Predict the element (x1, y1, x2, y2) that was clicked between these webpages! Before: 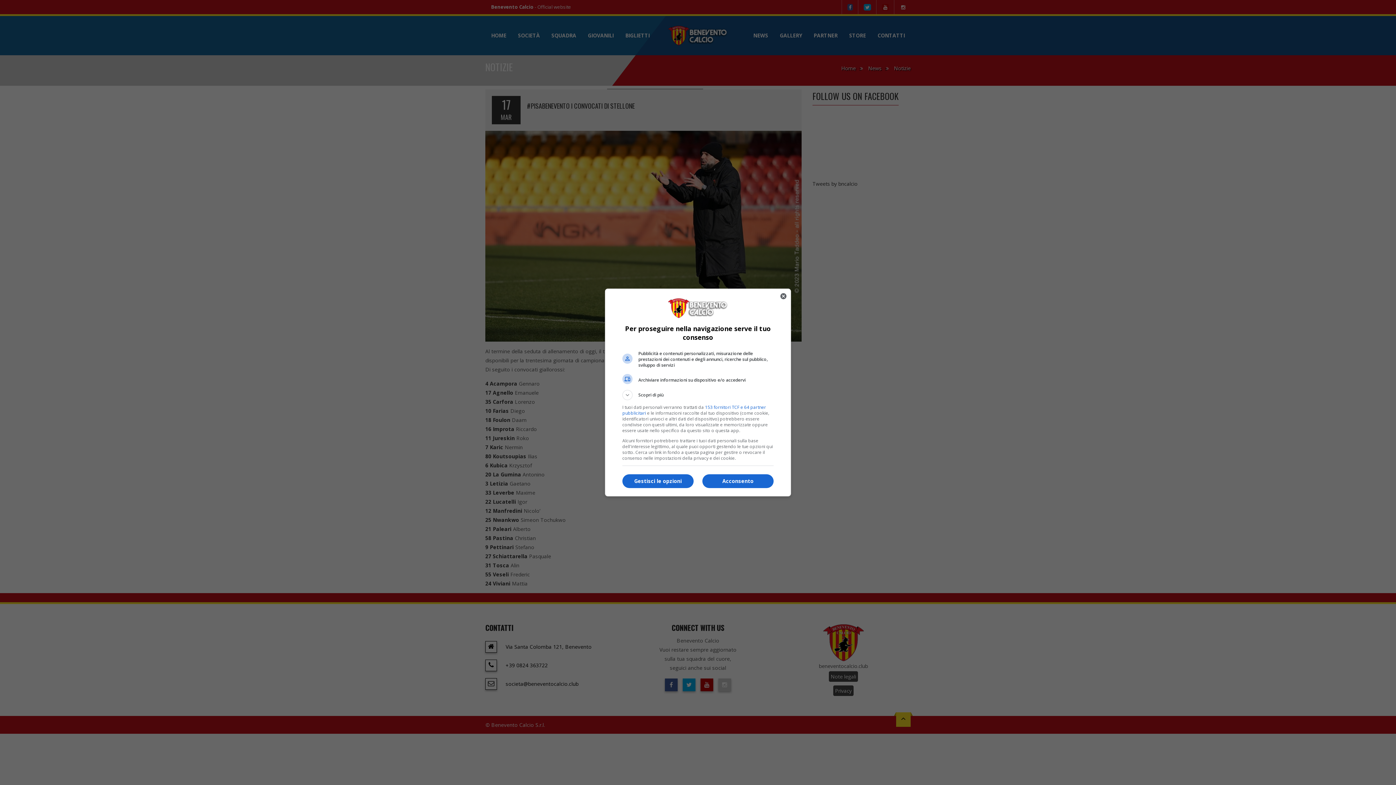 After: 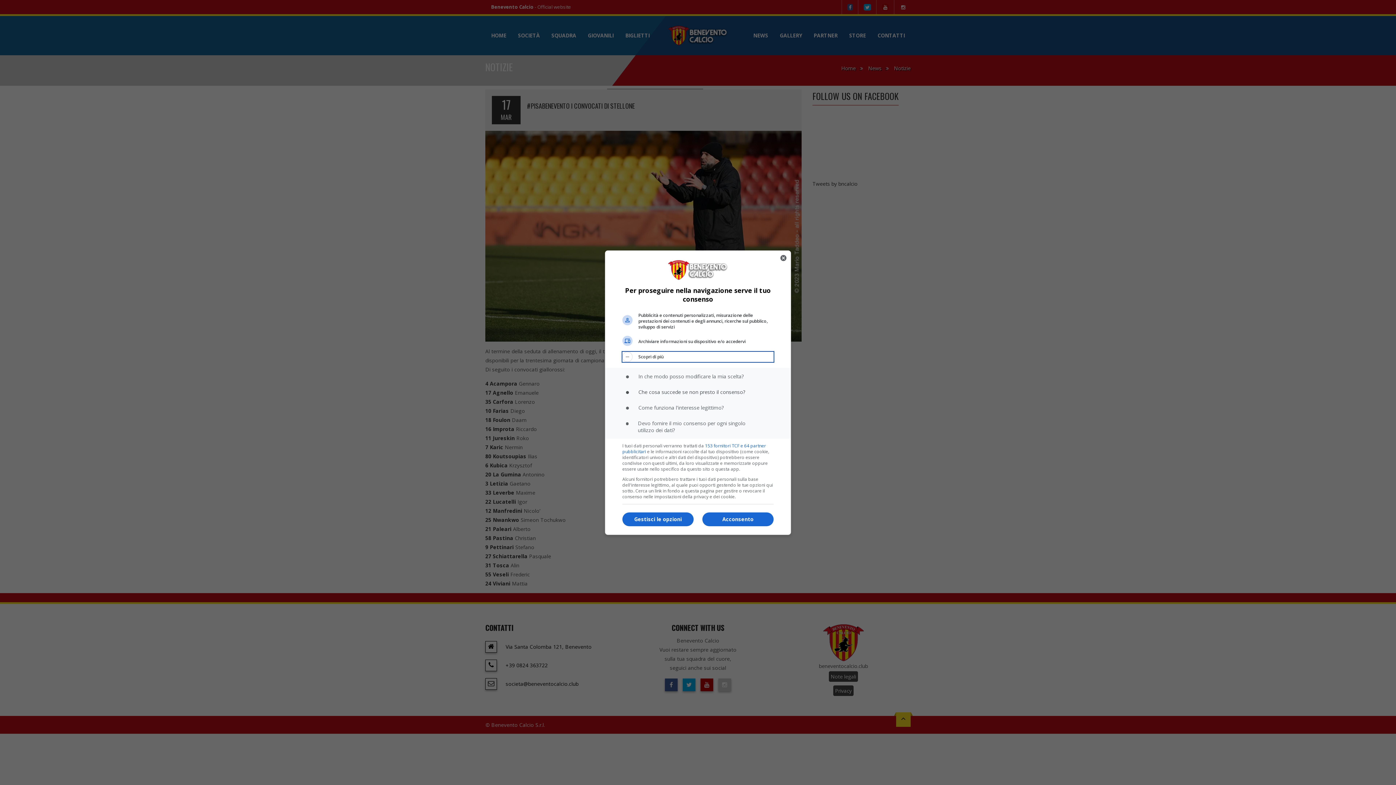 Action: label: Scopri di più bbox: (622, 390, 773, 400)